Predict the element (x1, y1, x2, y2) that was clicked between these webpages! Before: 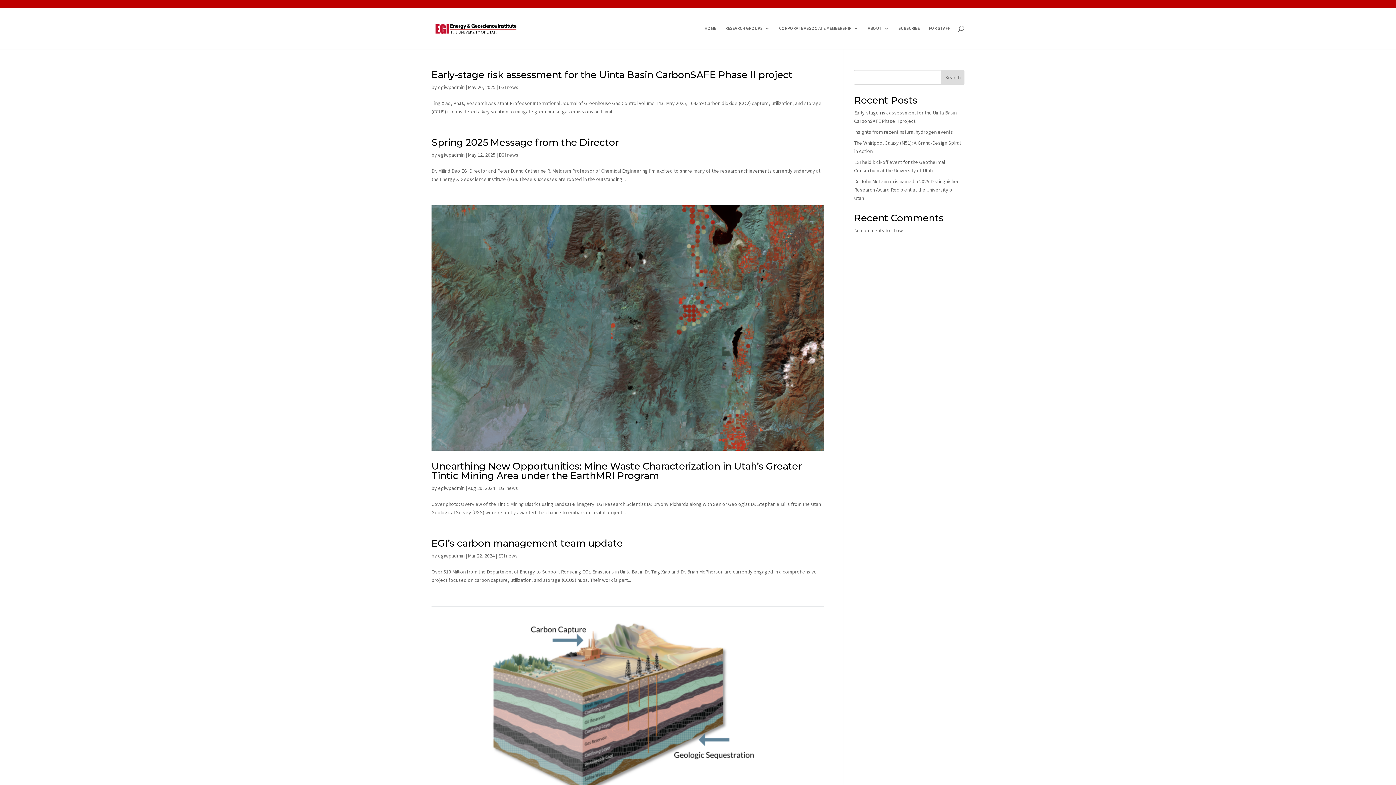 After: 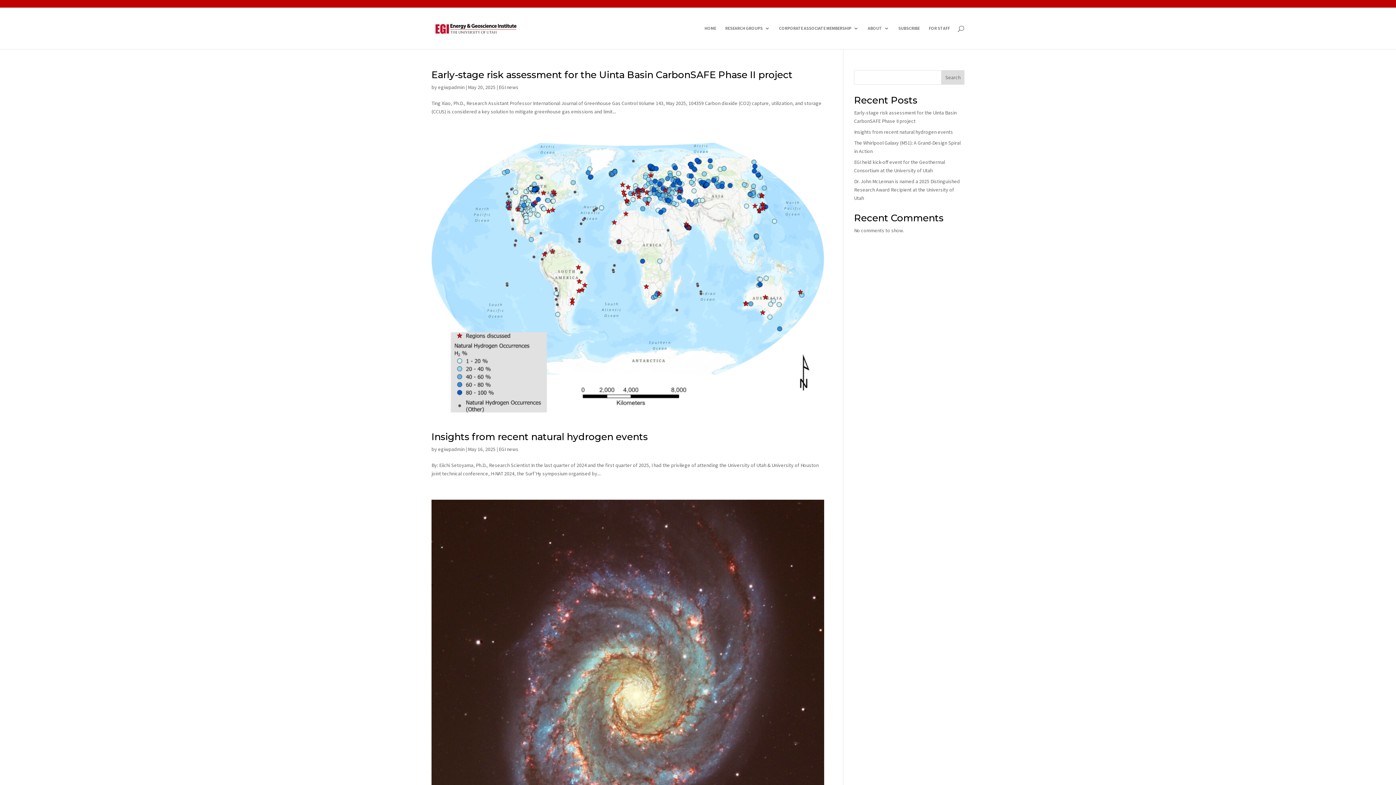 Action: label: egiwpadmin bbox: (438, 552, 464, 559)